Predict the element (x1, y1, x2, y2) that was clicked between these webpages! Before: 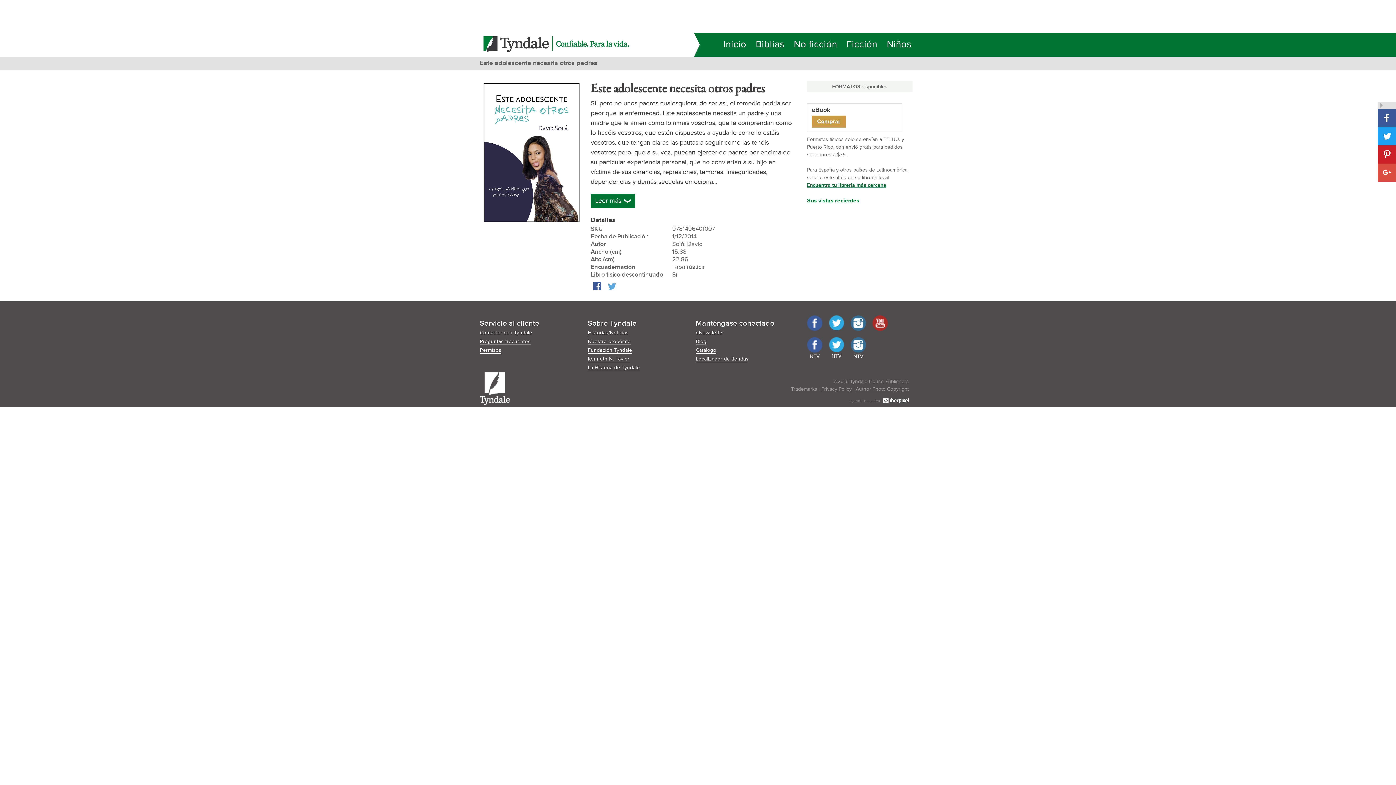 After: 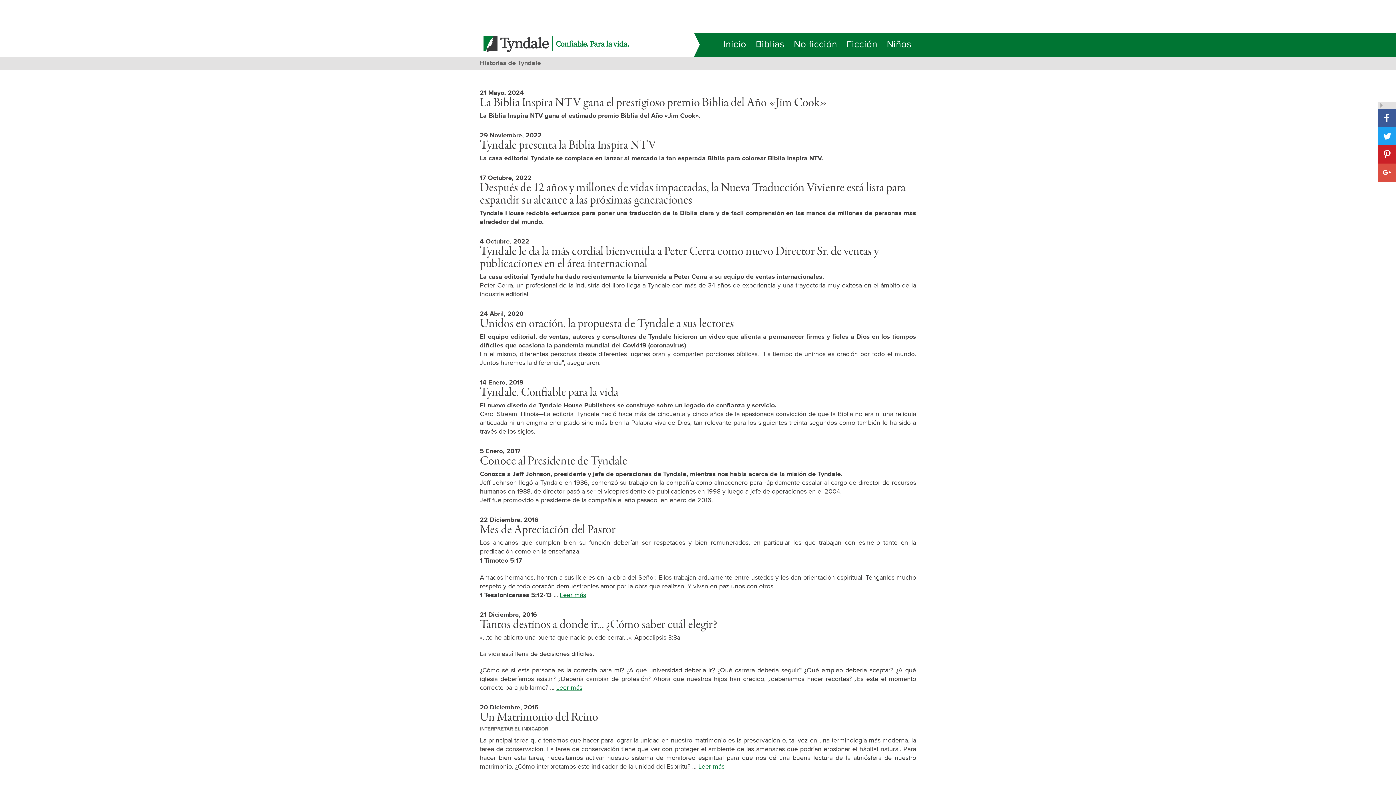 Action: bbox: (588, 329, 628, 336) label: Historias/Noticias